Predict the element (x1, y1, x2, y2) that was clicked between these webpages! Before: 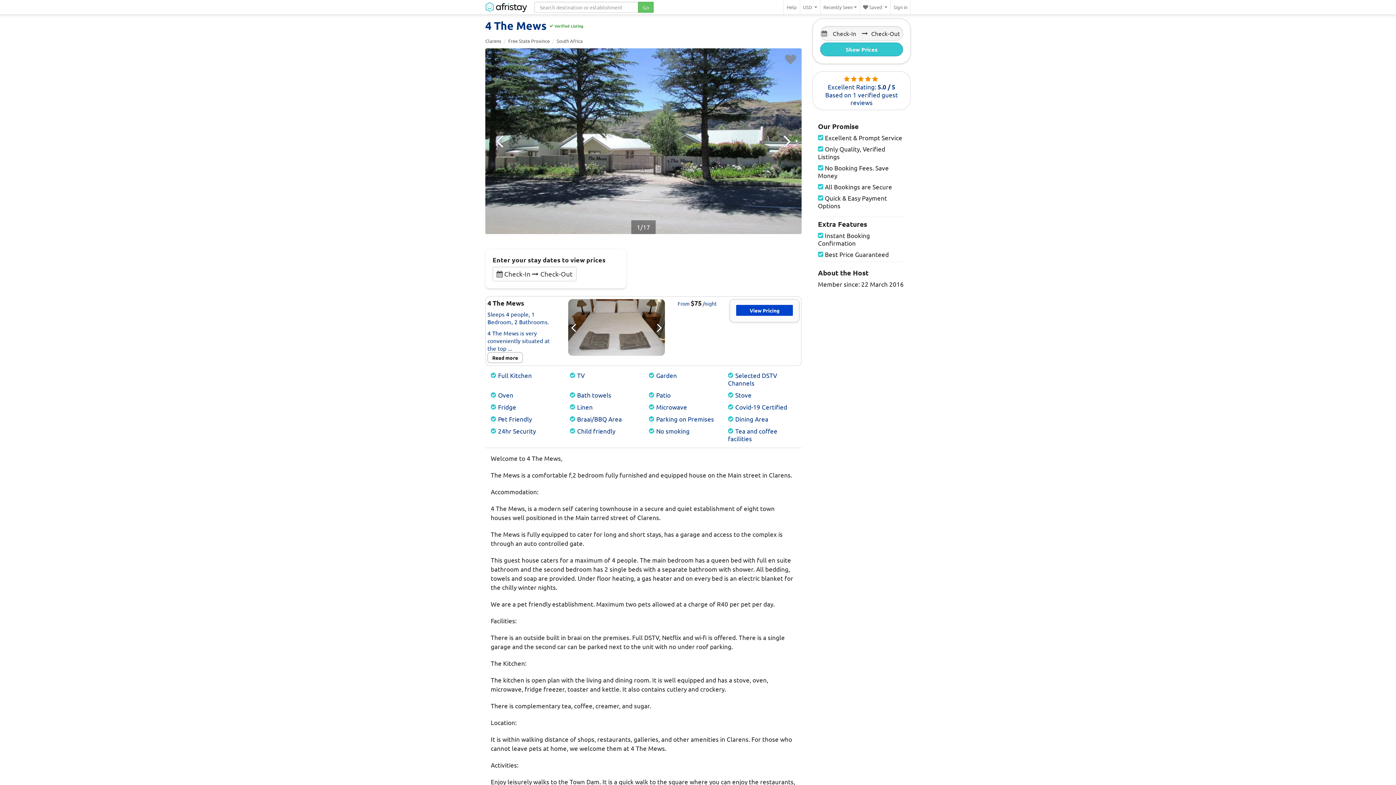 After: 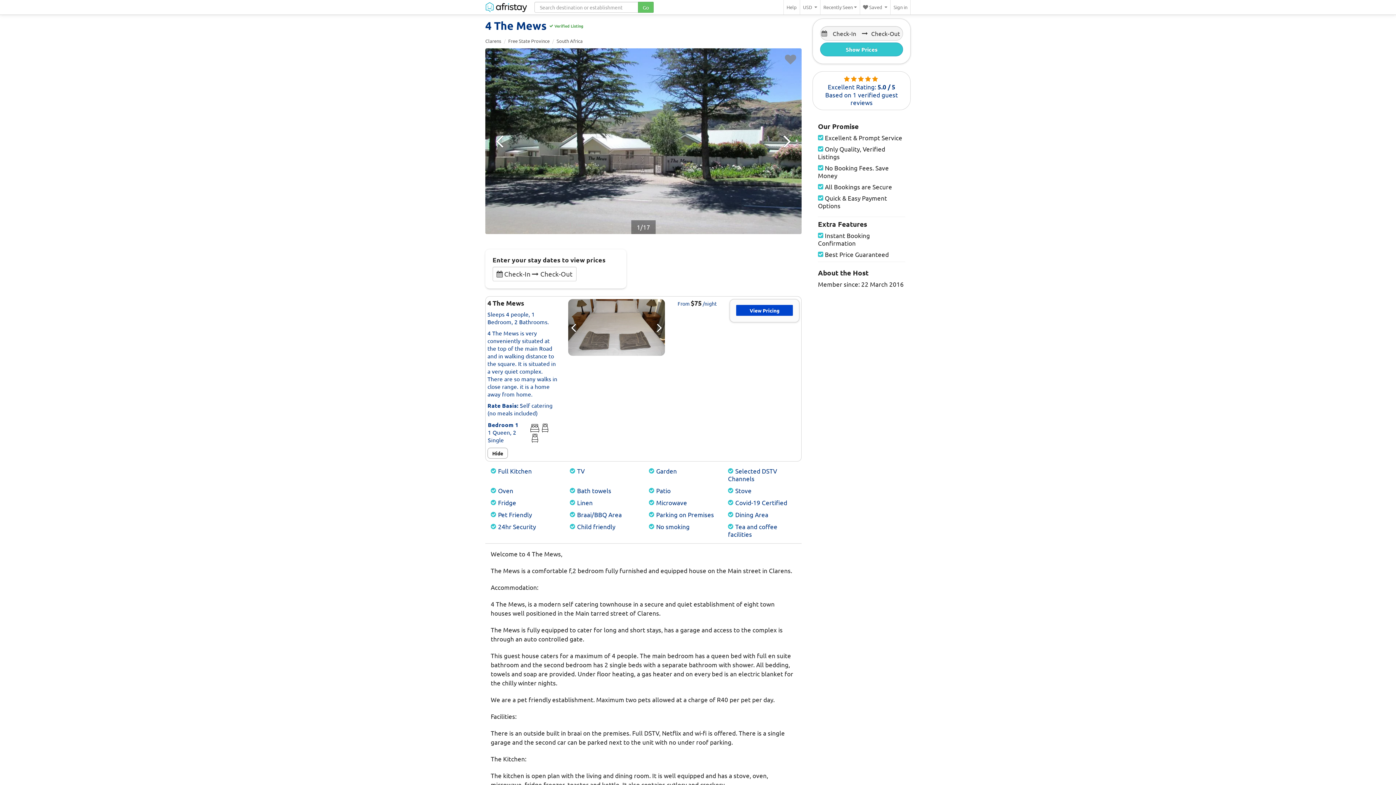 Action: bbox: (487, 352, 522, 363) label: Read more